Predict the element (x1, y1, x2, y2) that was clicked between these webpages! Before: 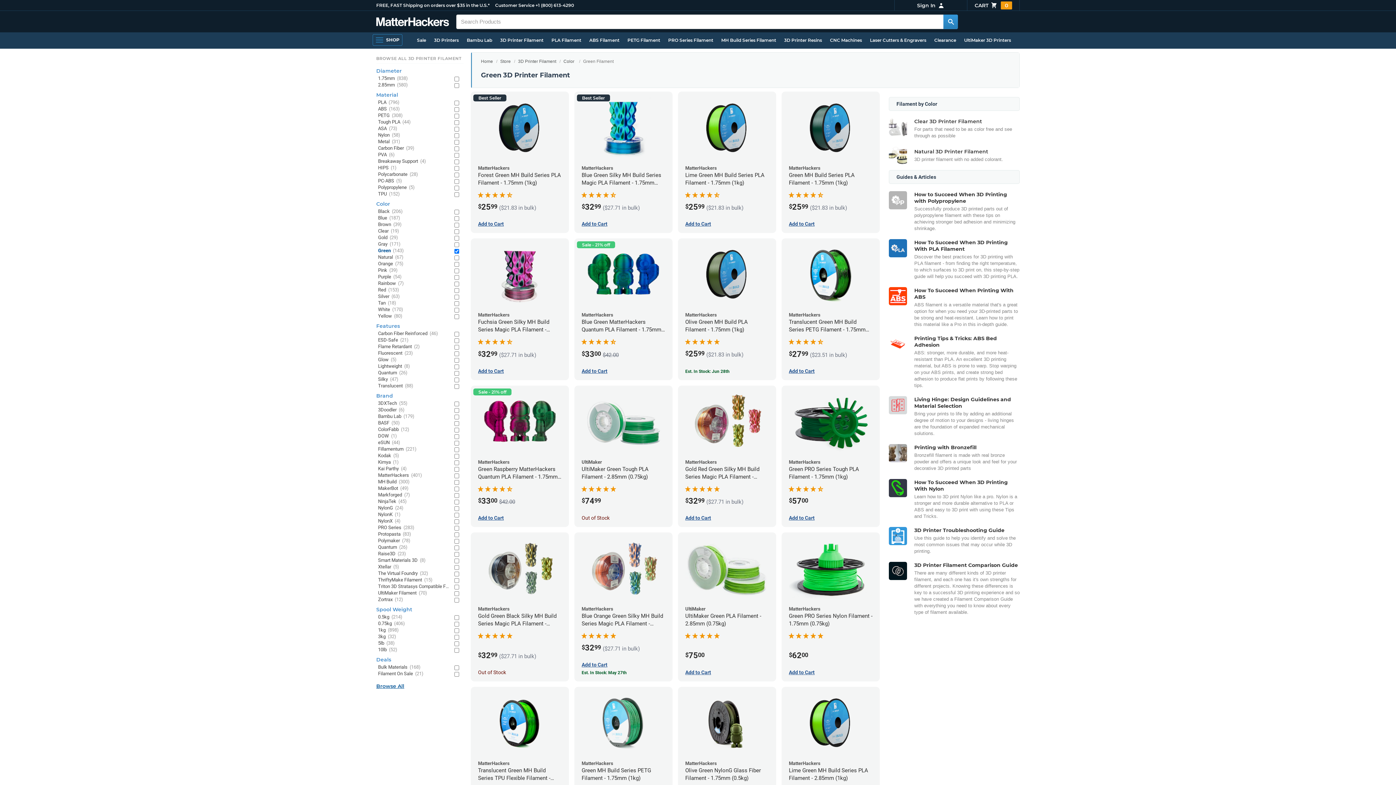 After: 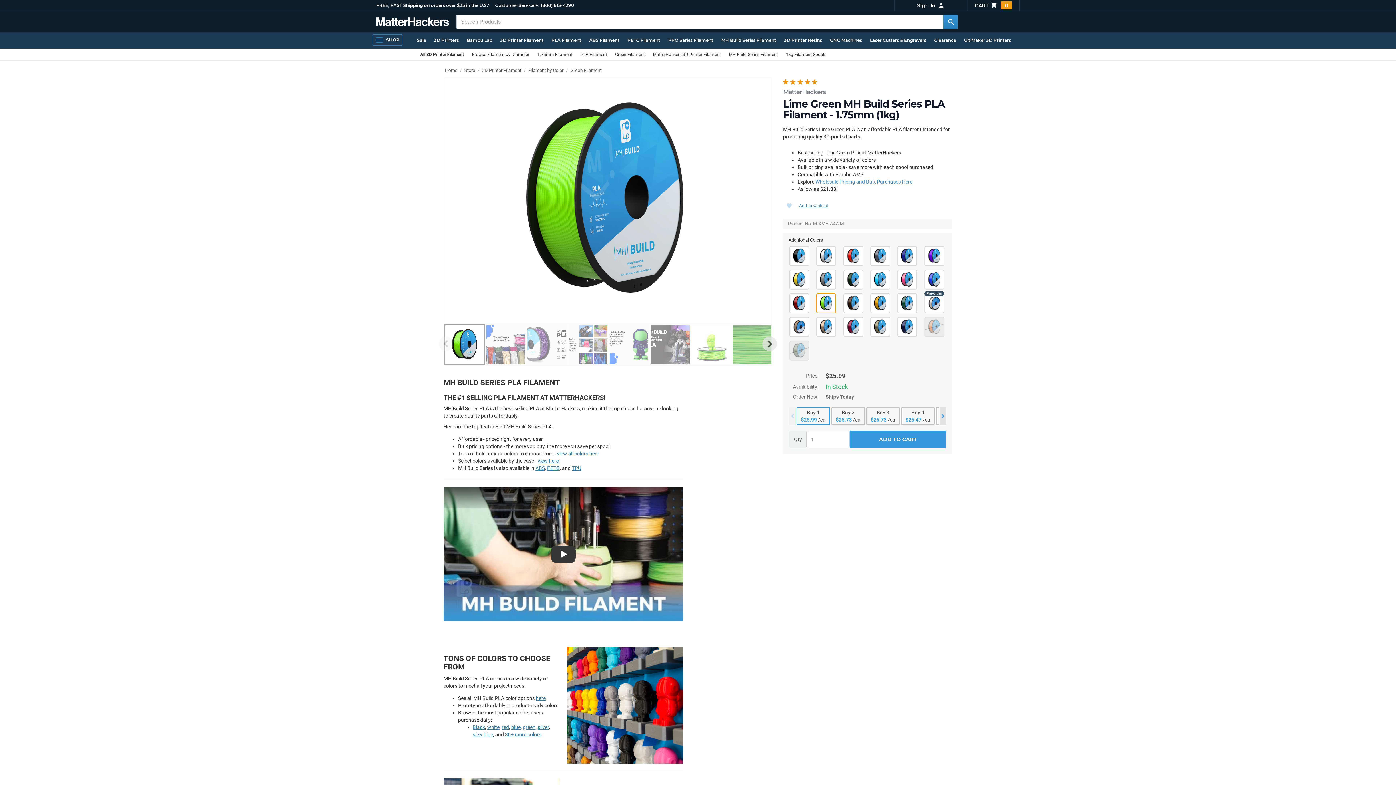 Action: bbox: (685, 97, 769, 215) label: MatterHackers
Lime Green MH Build Series PLA Filament - 1.75mm (1kg)
$2599 ($21.83 in bulk)